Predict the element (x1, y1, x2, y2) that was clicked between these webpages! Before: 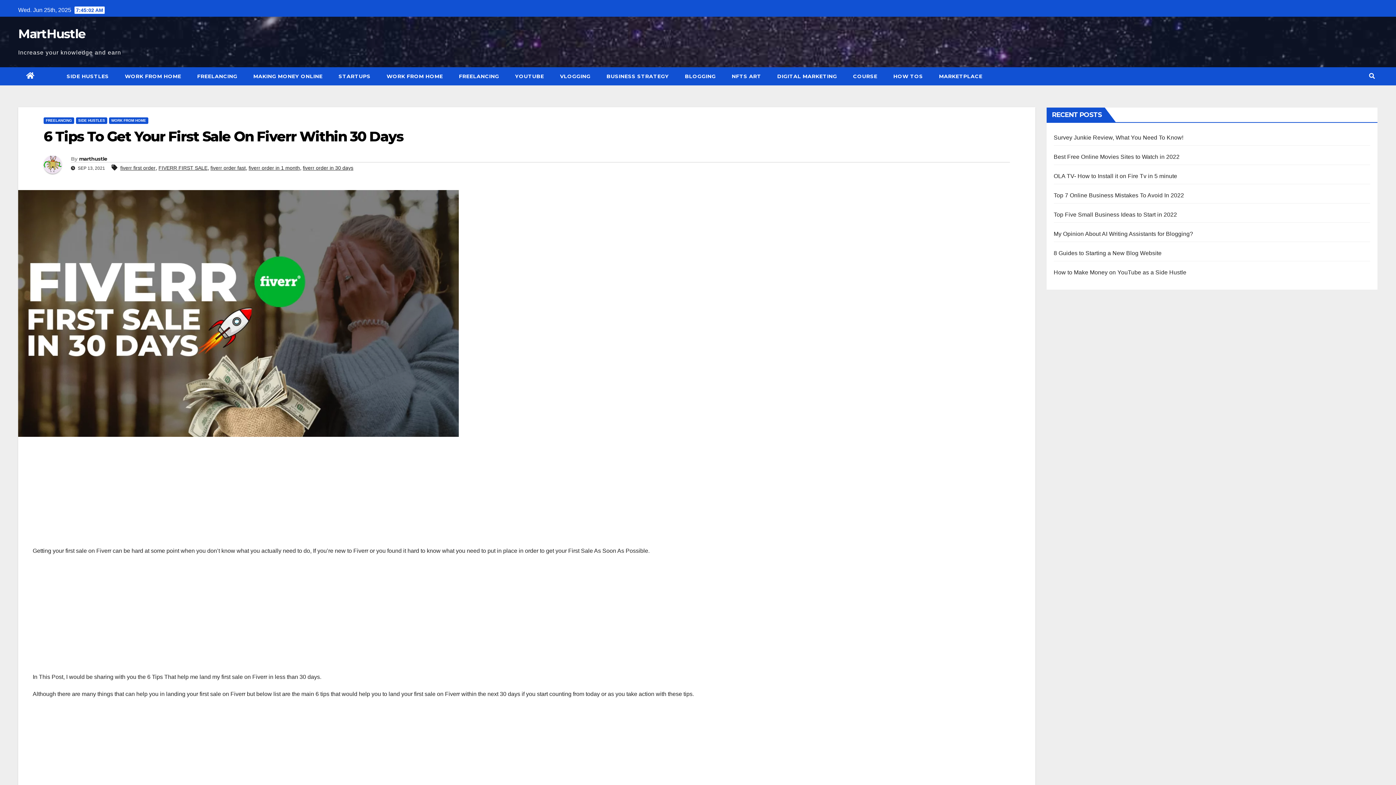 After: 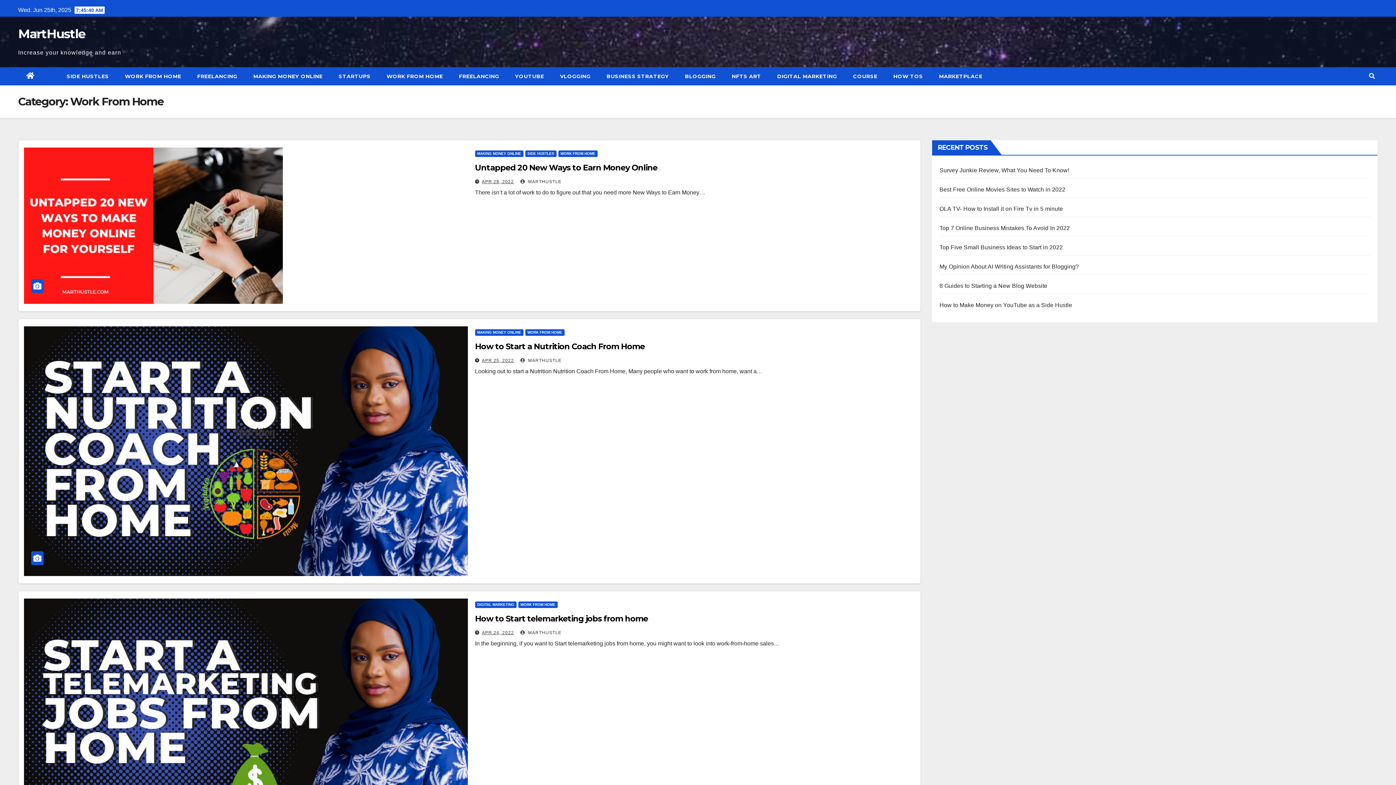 Action: bbox: (109, 117, 148, 124) label: WORK FROM HOME